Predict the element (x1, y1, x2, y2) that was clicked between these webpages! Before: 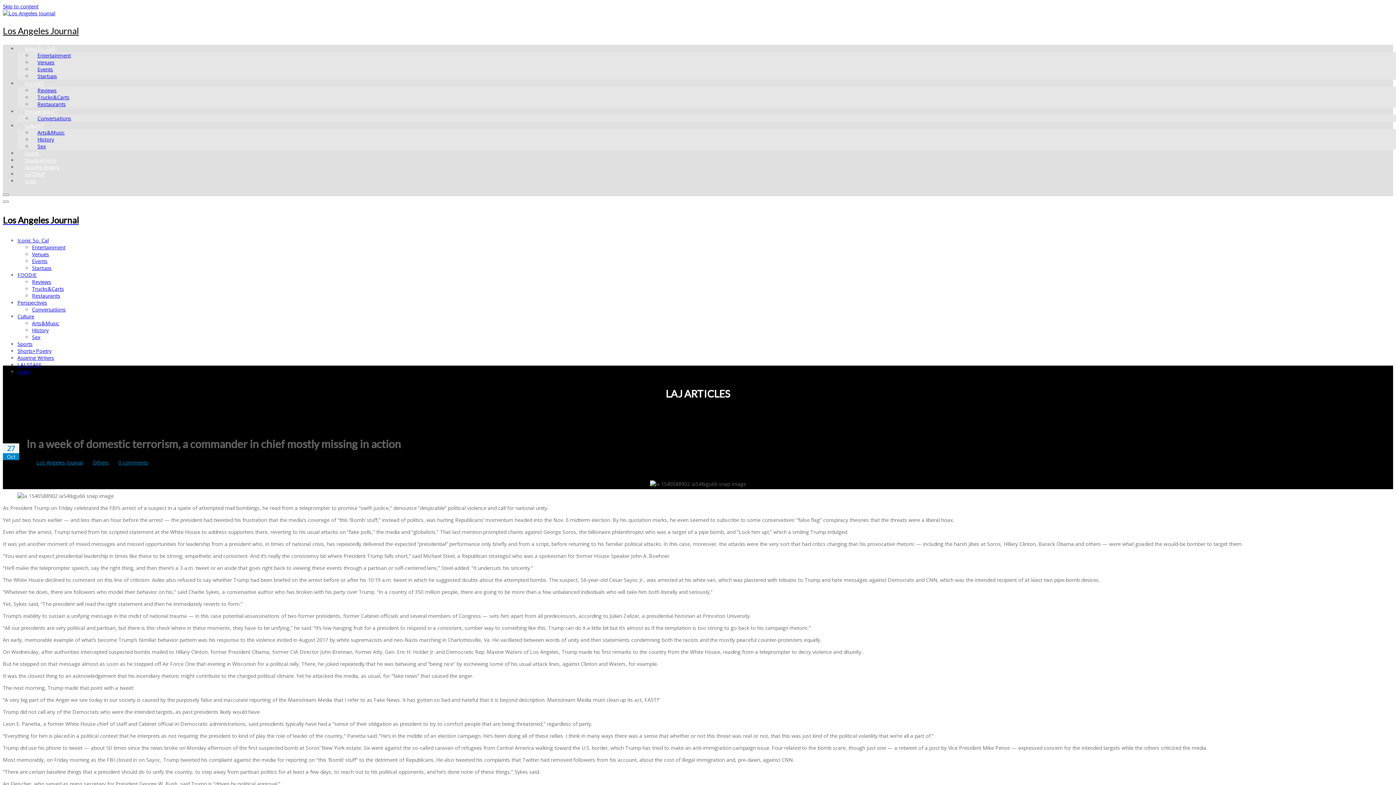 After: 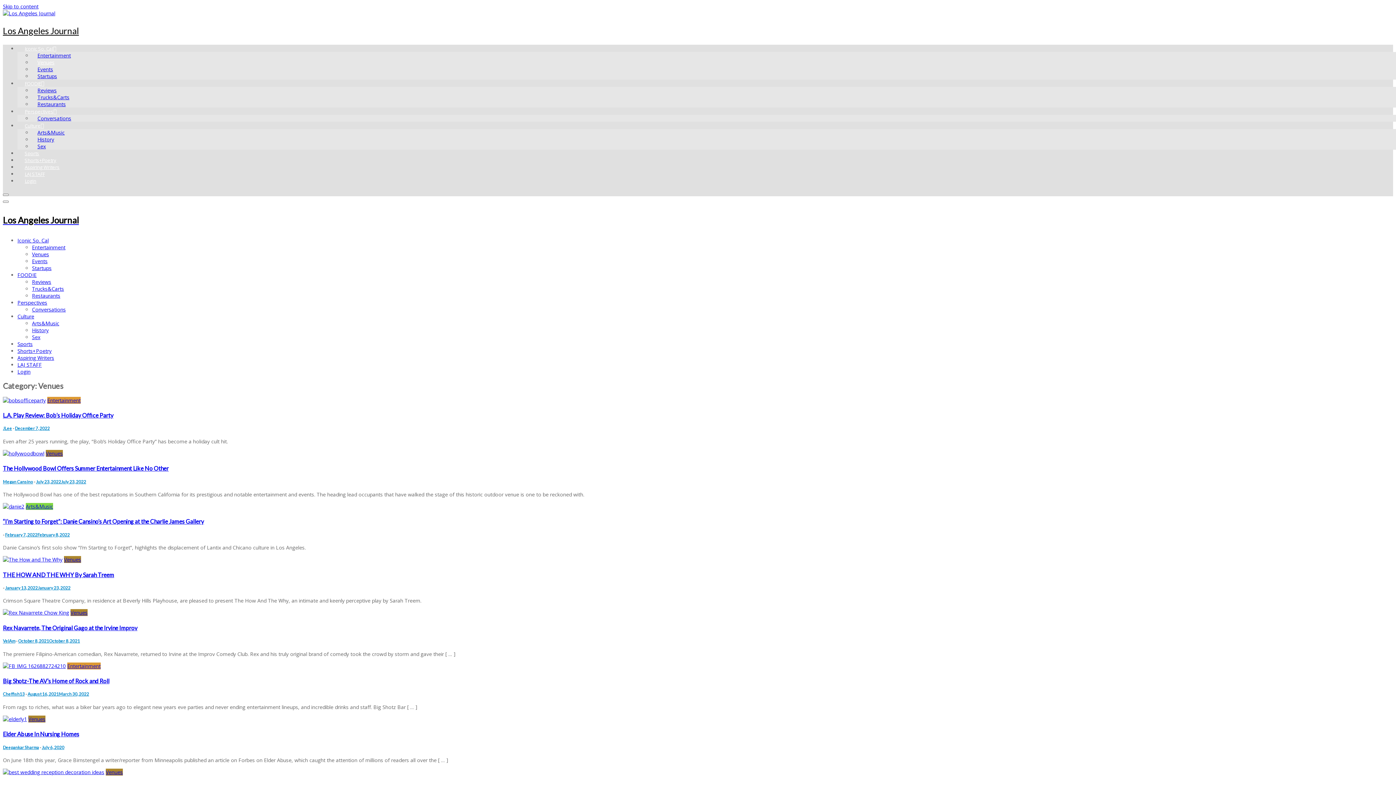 Action: bbox: (32, 250, 49, 257) label: Venues